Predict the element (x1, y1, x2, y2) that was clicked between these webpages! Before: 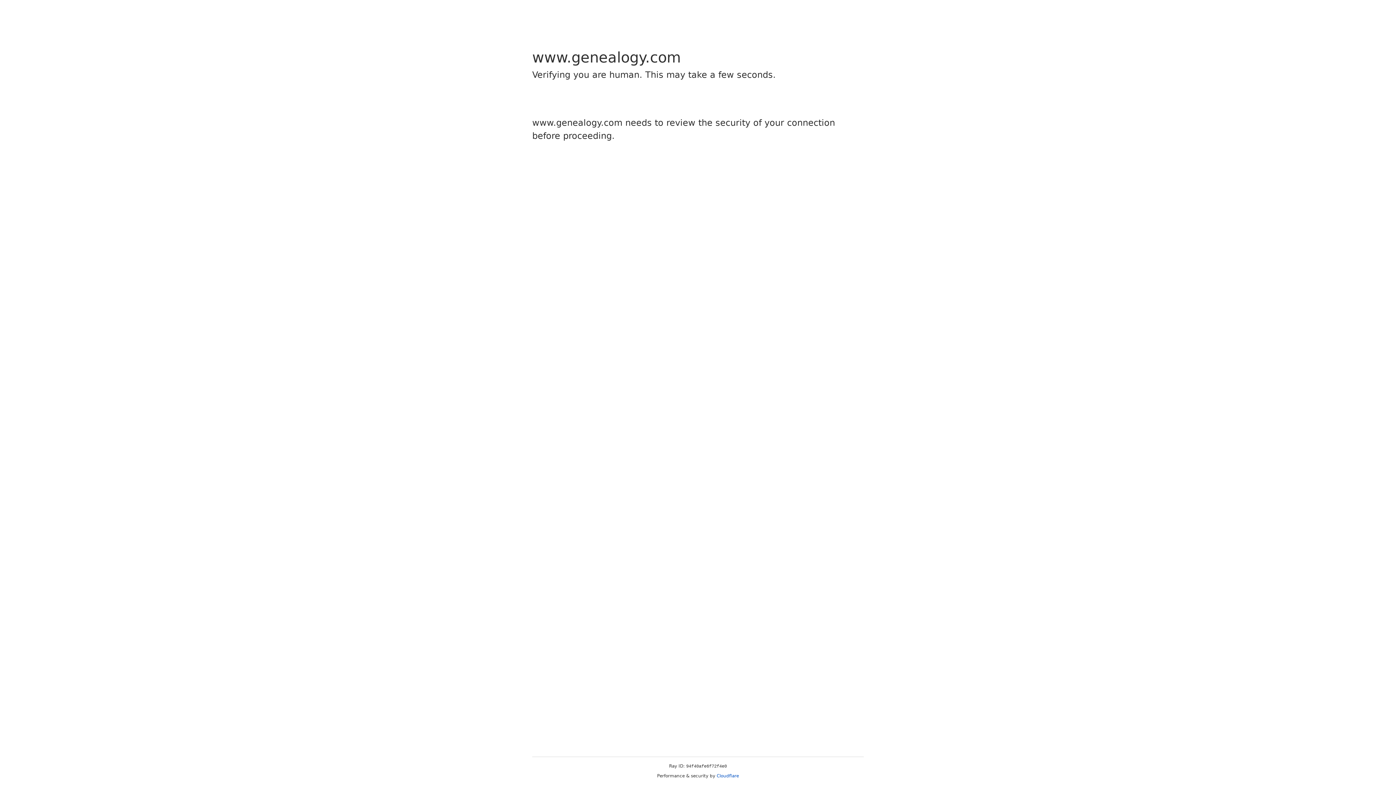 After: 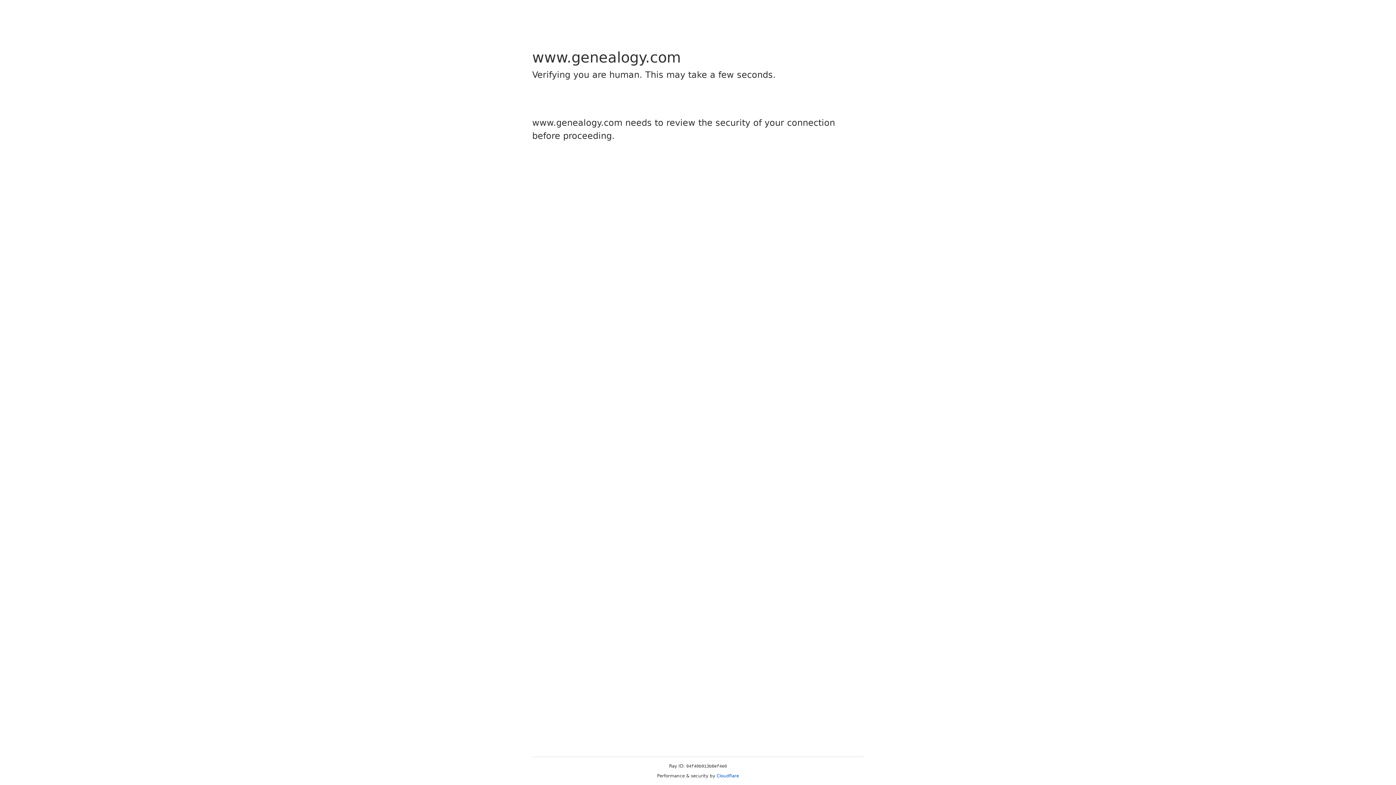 Action: bbox: (716, 773, 739, 778) label: Cloudflare